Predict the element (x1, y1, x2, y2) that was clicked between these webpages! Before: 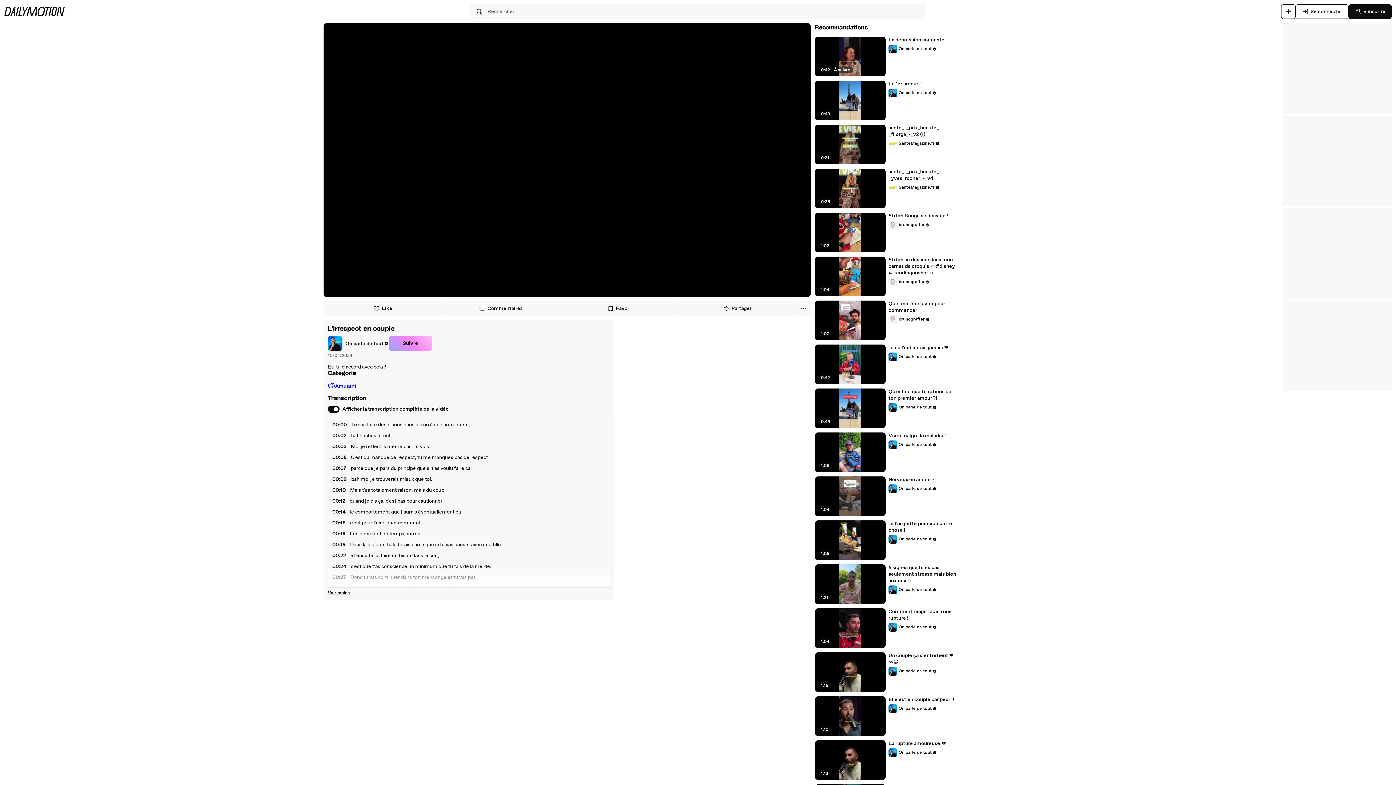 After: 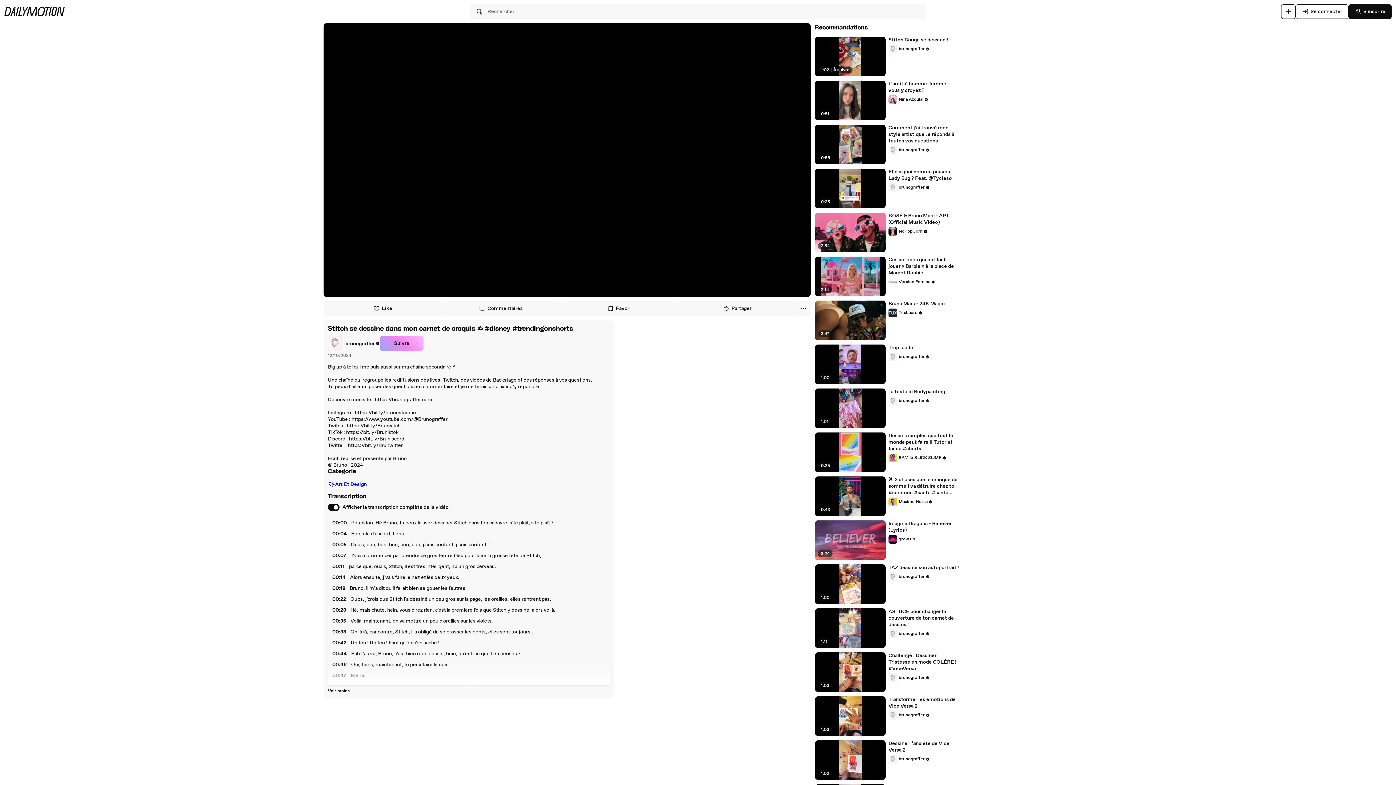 Action: label: Stitch se dessine dans mon carnet de croquis ✍️ #disney #trendingonshorts bbox: (888, 256, 959, 276)